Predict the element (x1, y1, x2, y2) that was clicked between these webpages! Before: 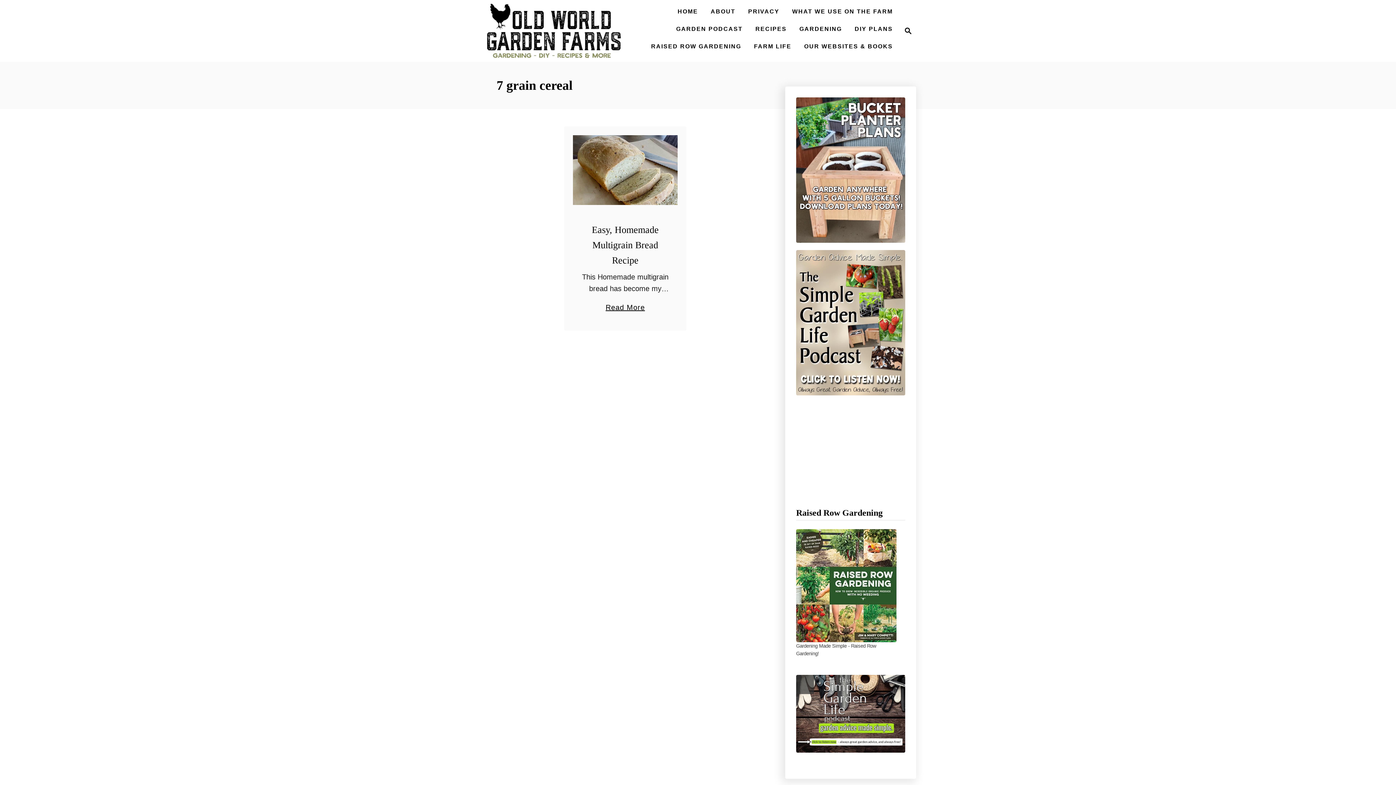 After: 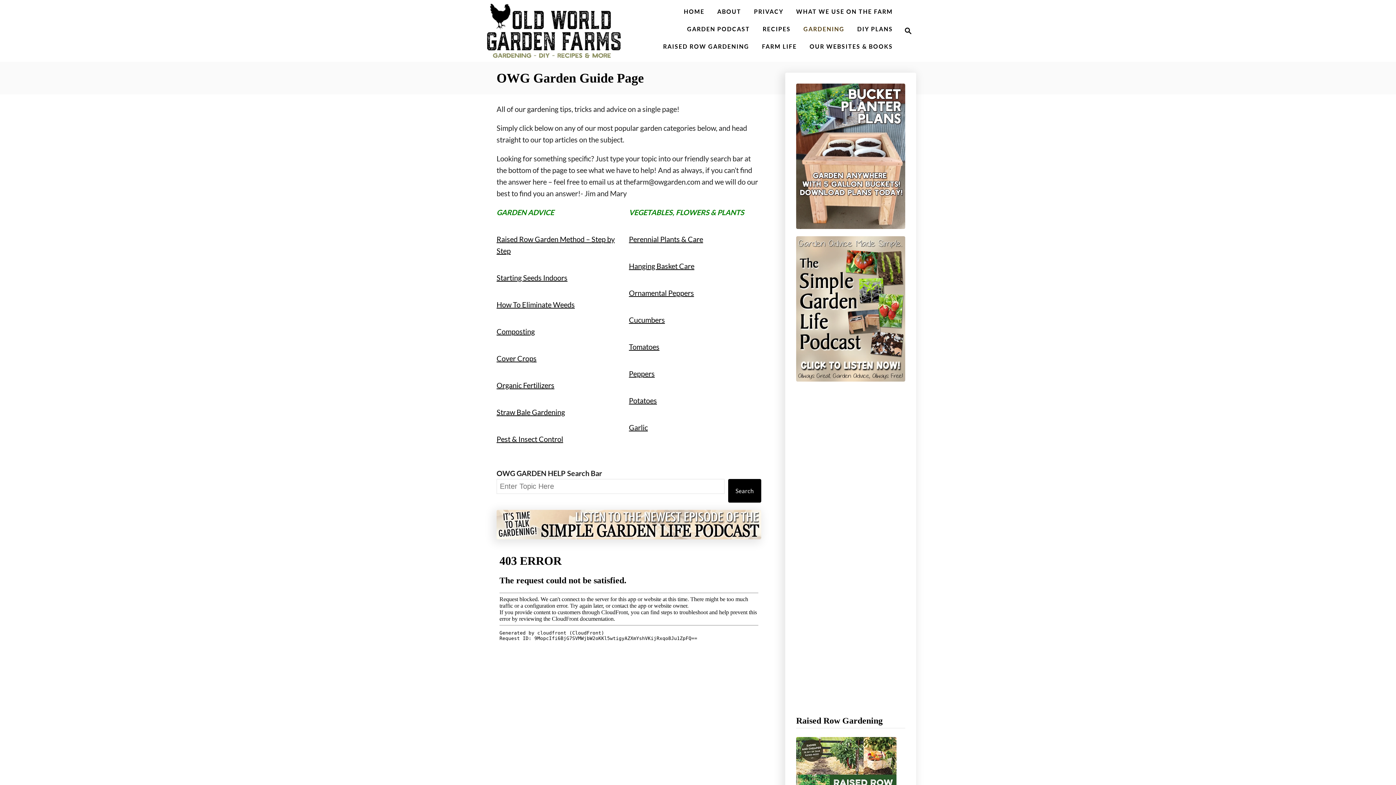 Action: bbox: (795, 22, 845, 36) label: GARDENING